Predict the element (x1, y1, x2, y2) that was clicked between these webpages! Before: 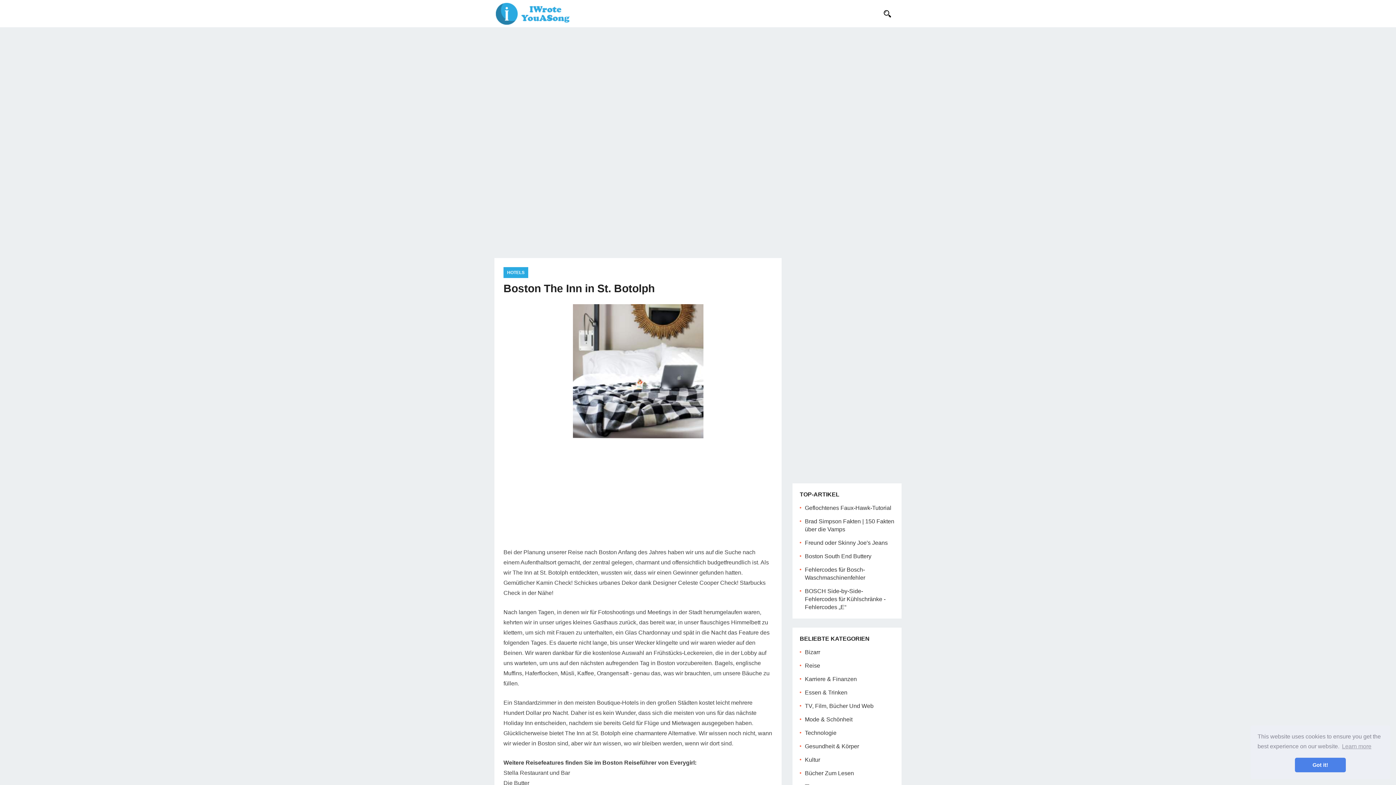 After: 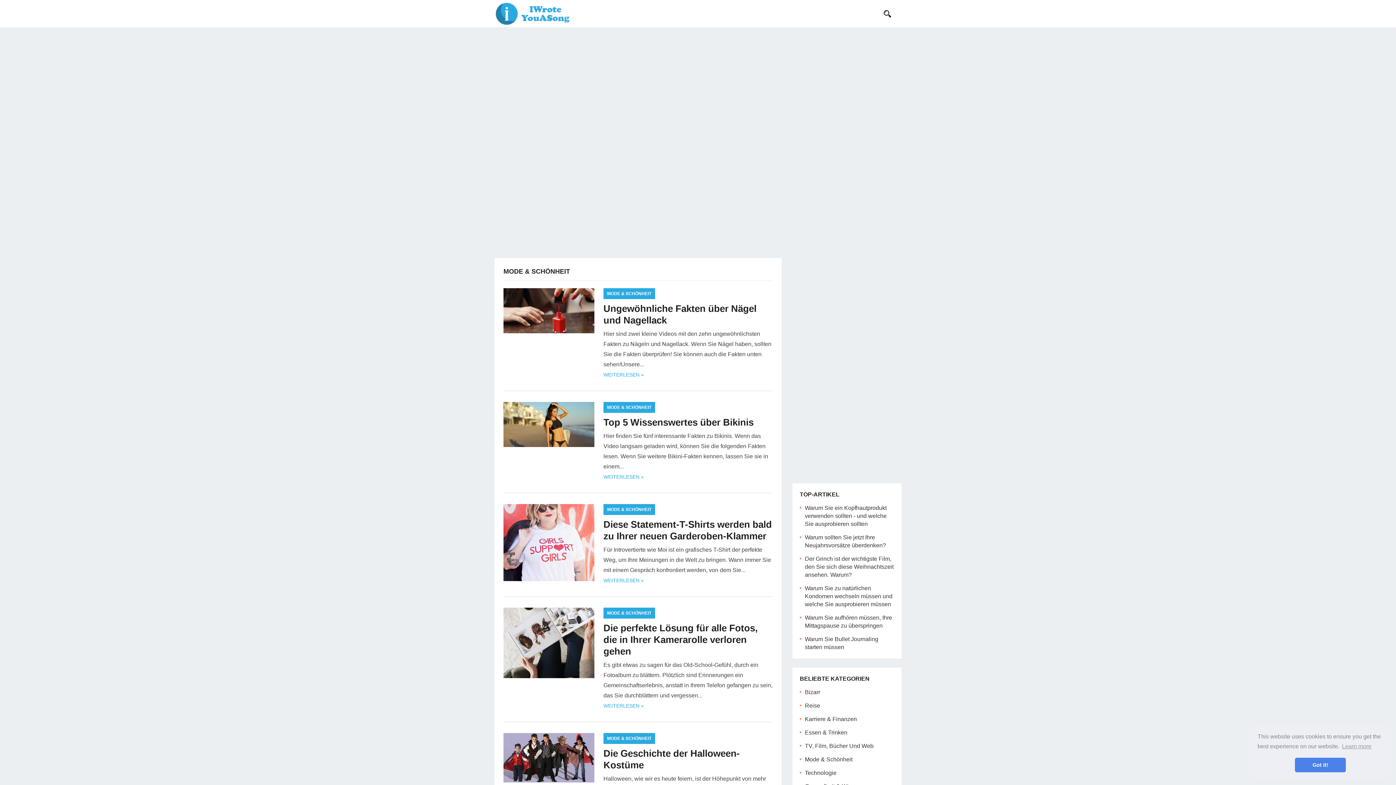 Action: label: Mode & Schönheit bbox: (805, 716, 852, 722)